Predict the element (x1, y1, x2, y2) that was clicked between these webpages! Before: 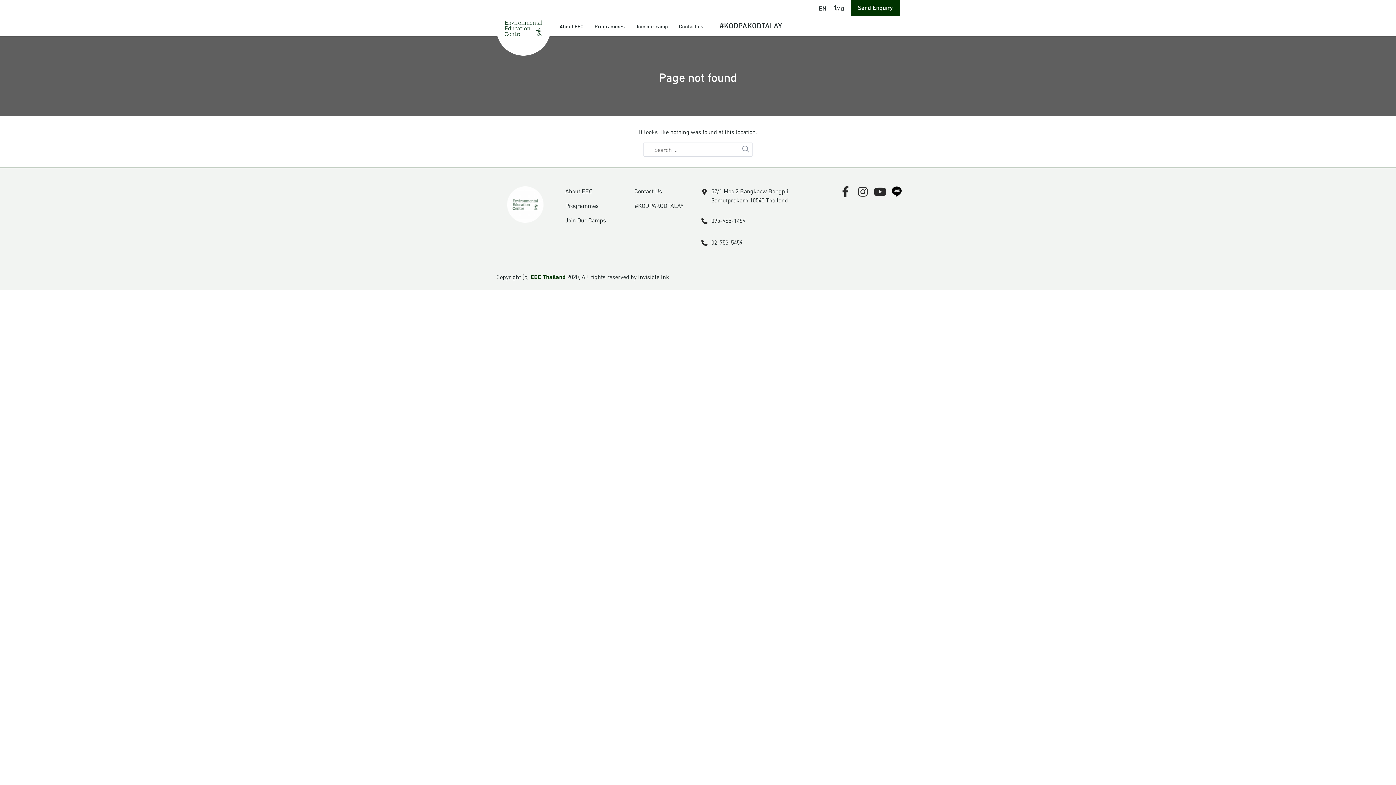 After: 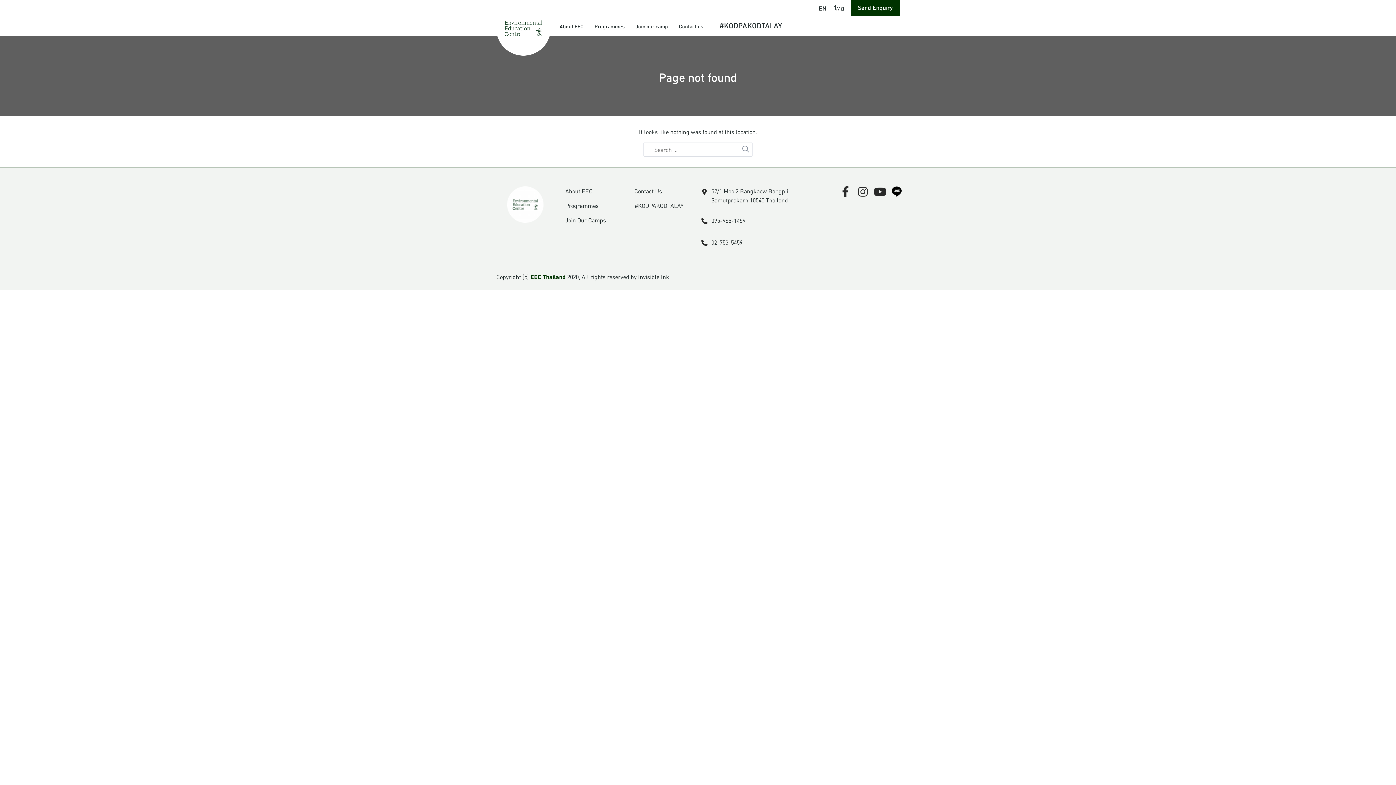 Action: bbox: (859, 181, 866, 202)